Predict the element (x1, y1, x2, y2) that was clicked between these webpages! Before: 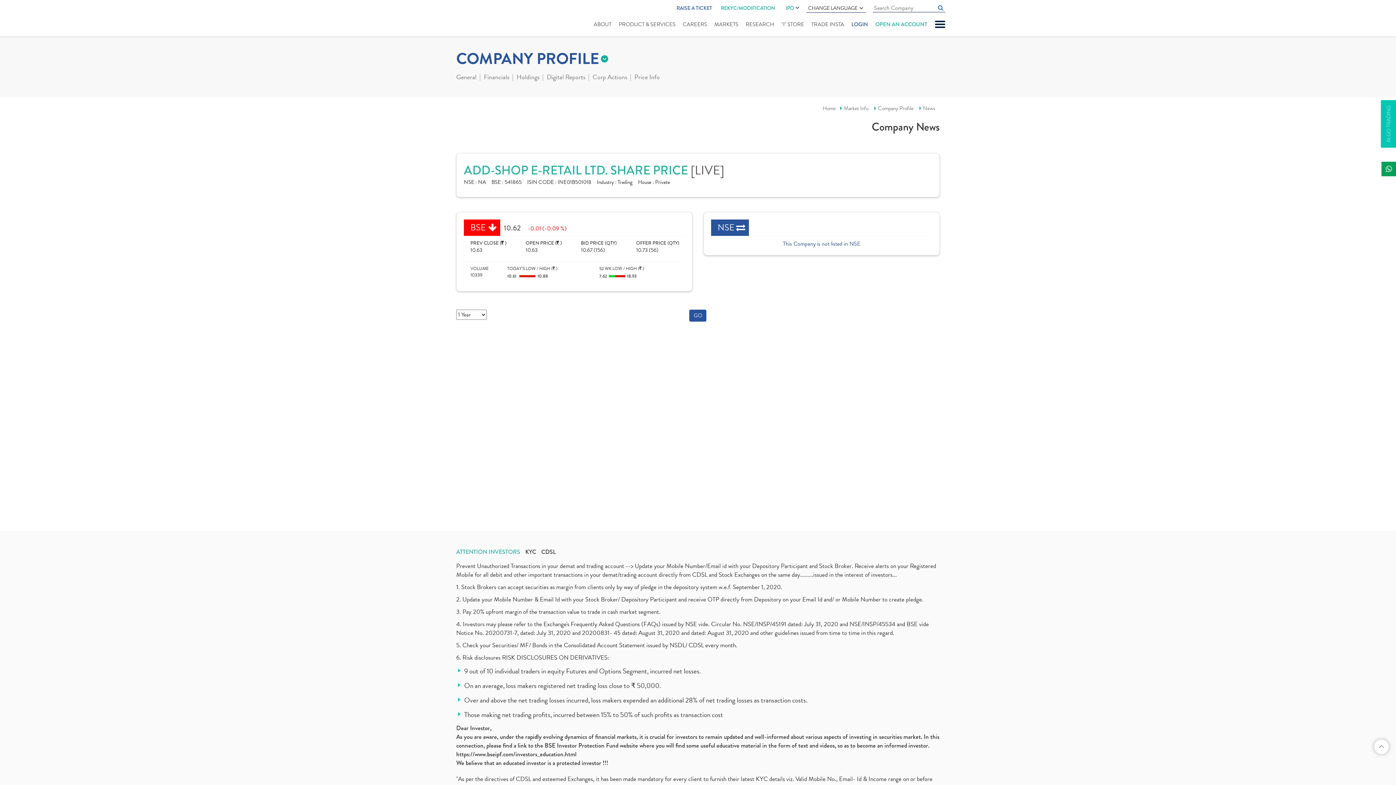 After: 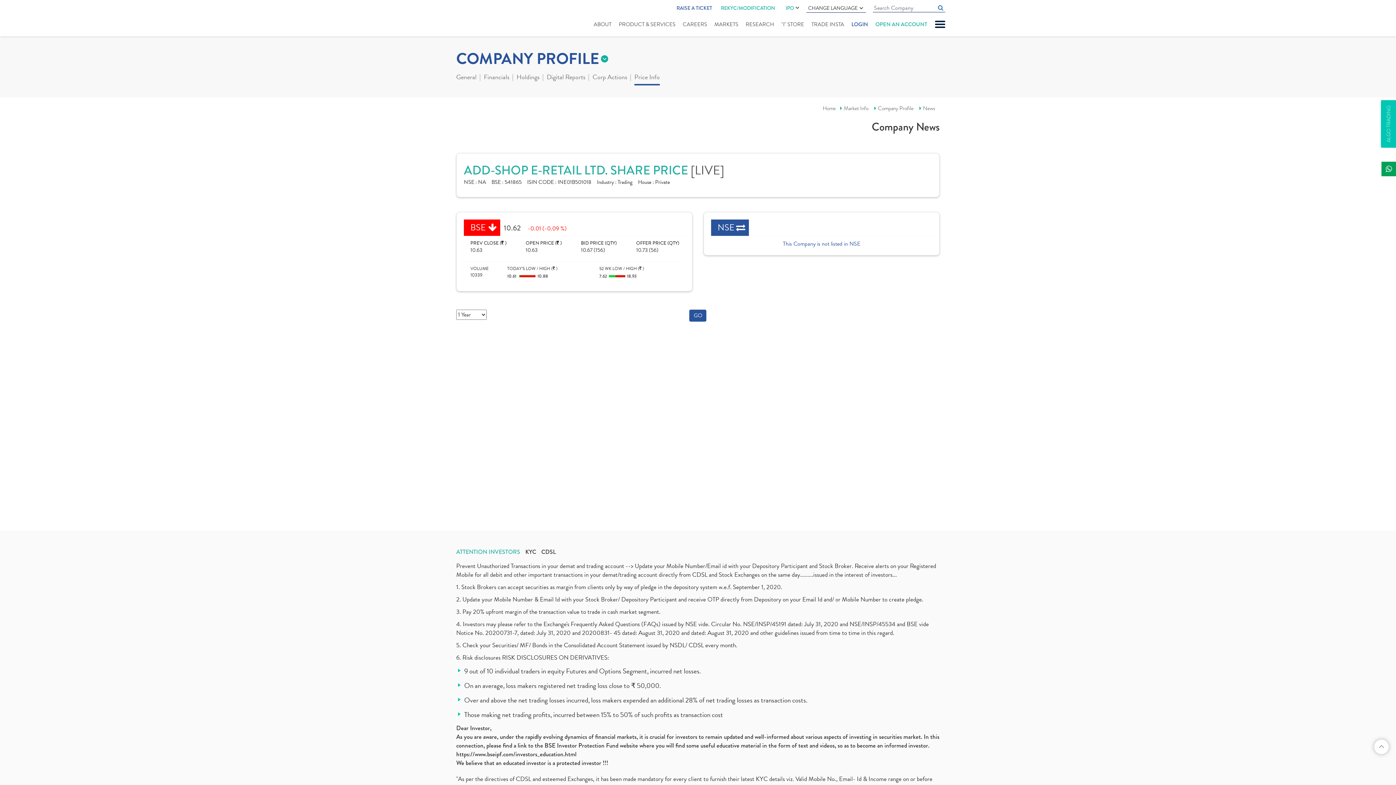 Action: label: Price Info bbox: (634, 73, 660, 82)